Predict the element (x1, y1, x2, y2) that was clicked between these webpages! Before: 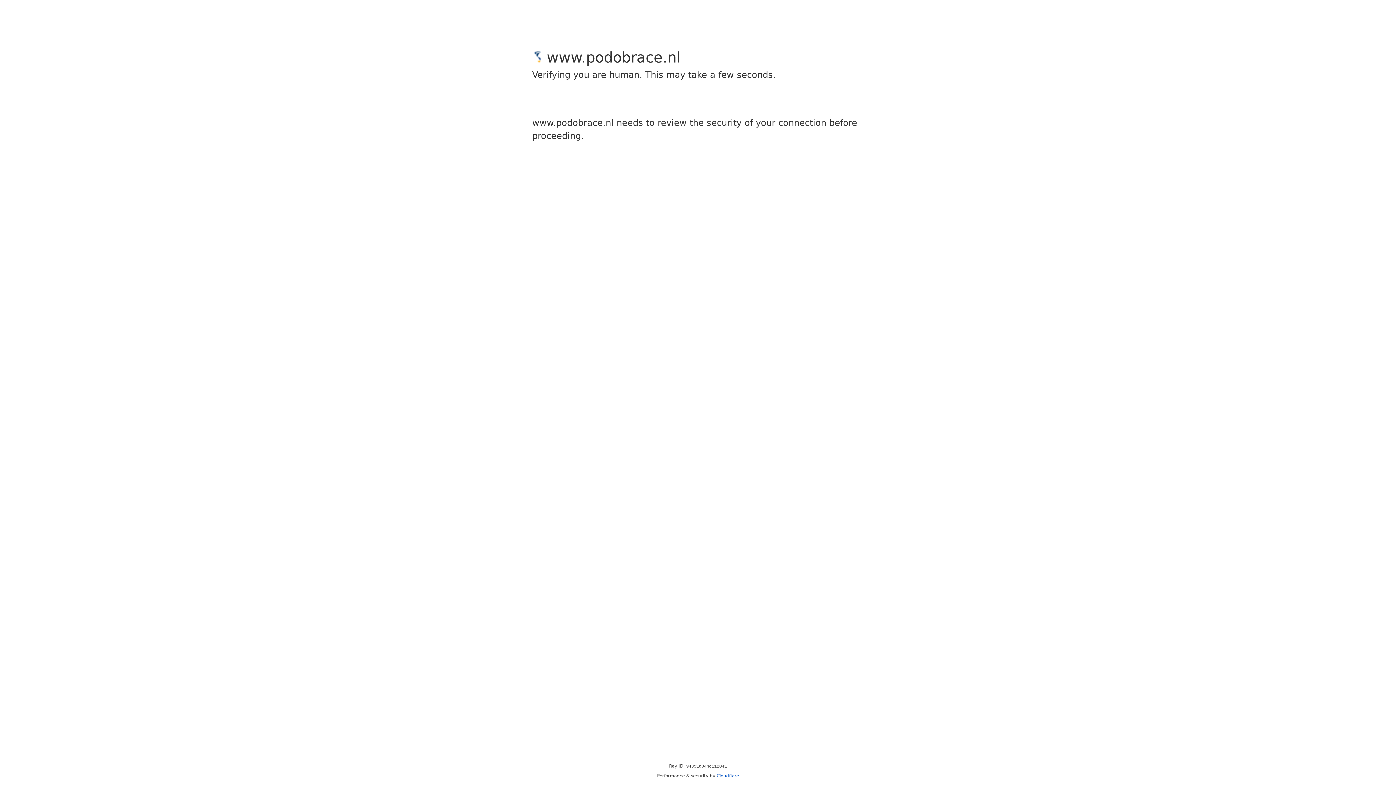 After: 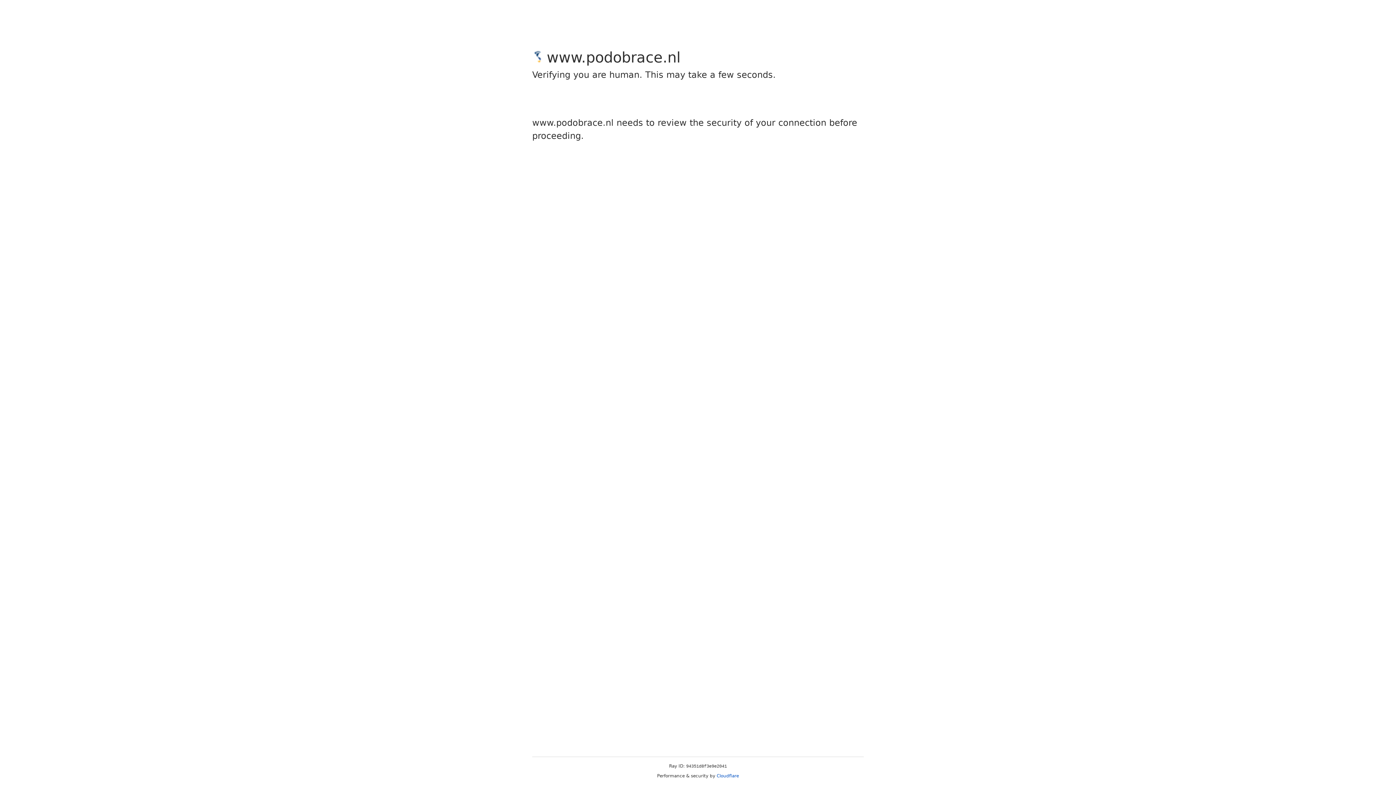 Action: bbox: (716, 773, 739, 778) label: Cloudflare